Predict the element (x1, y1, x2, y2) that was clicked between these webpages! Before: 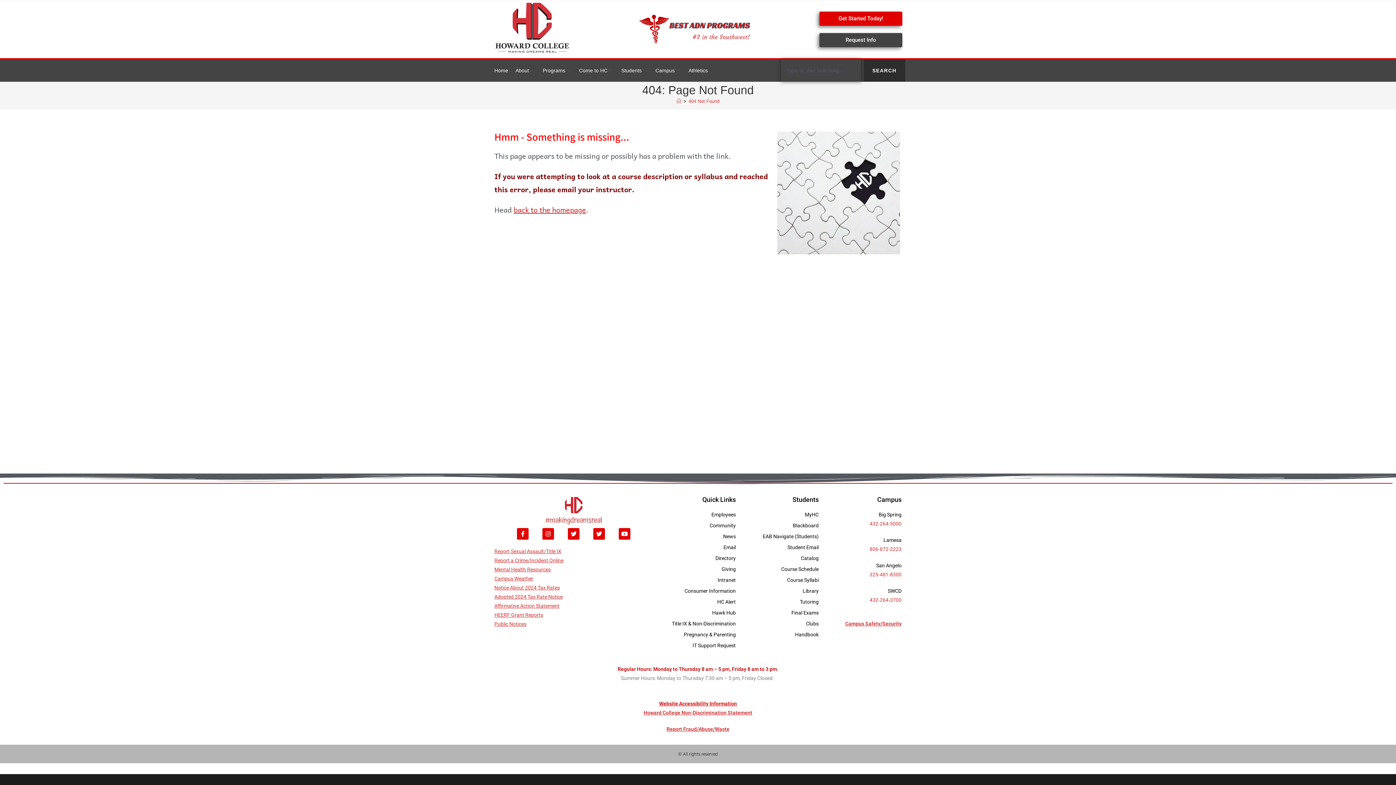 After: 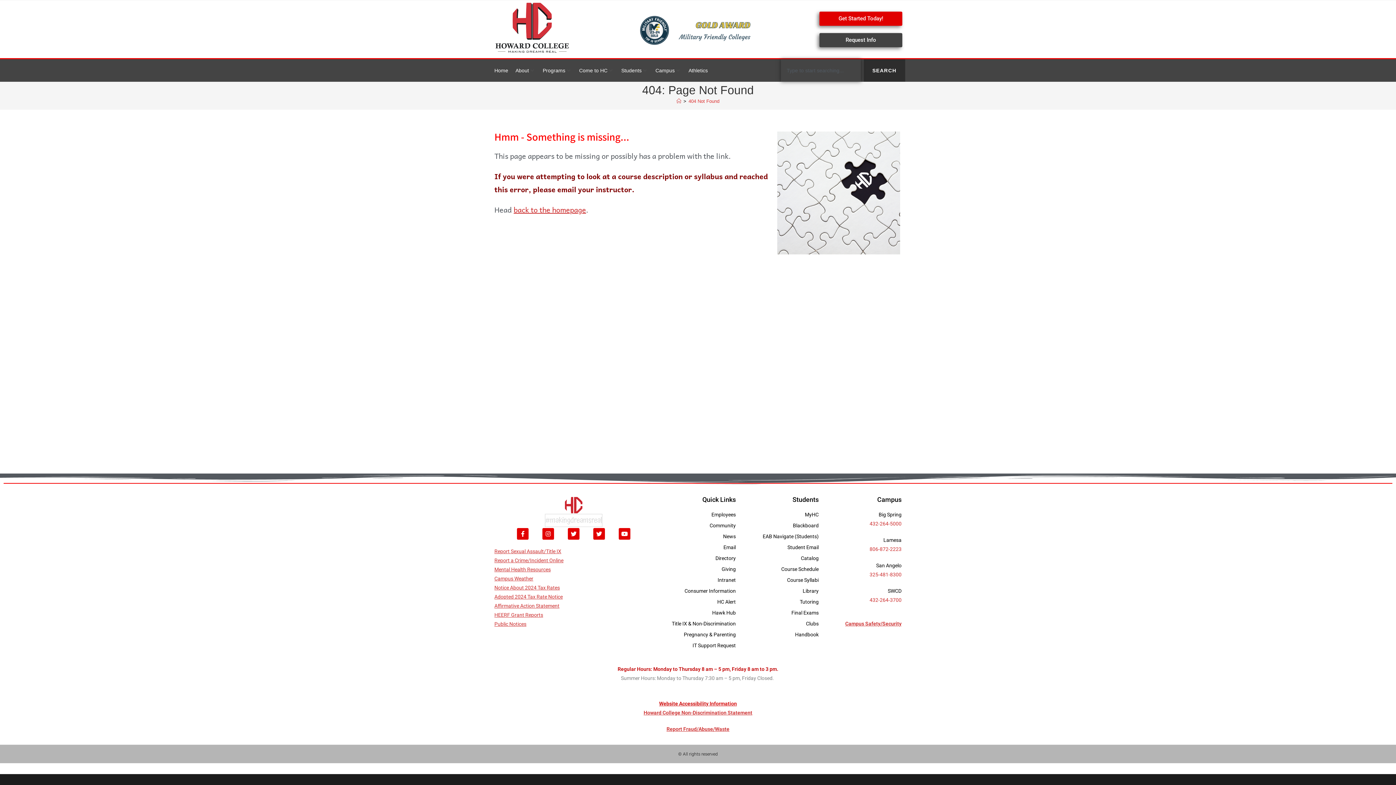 Action: bbox: (545, 514, 602, 526) label: #makingdreamsreal